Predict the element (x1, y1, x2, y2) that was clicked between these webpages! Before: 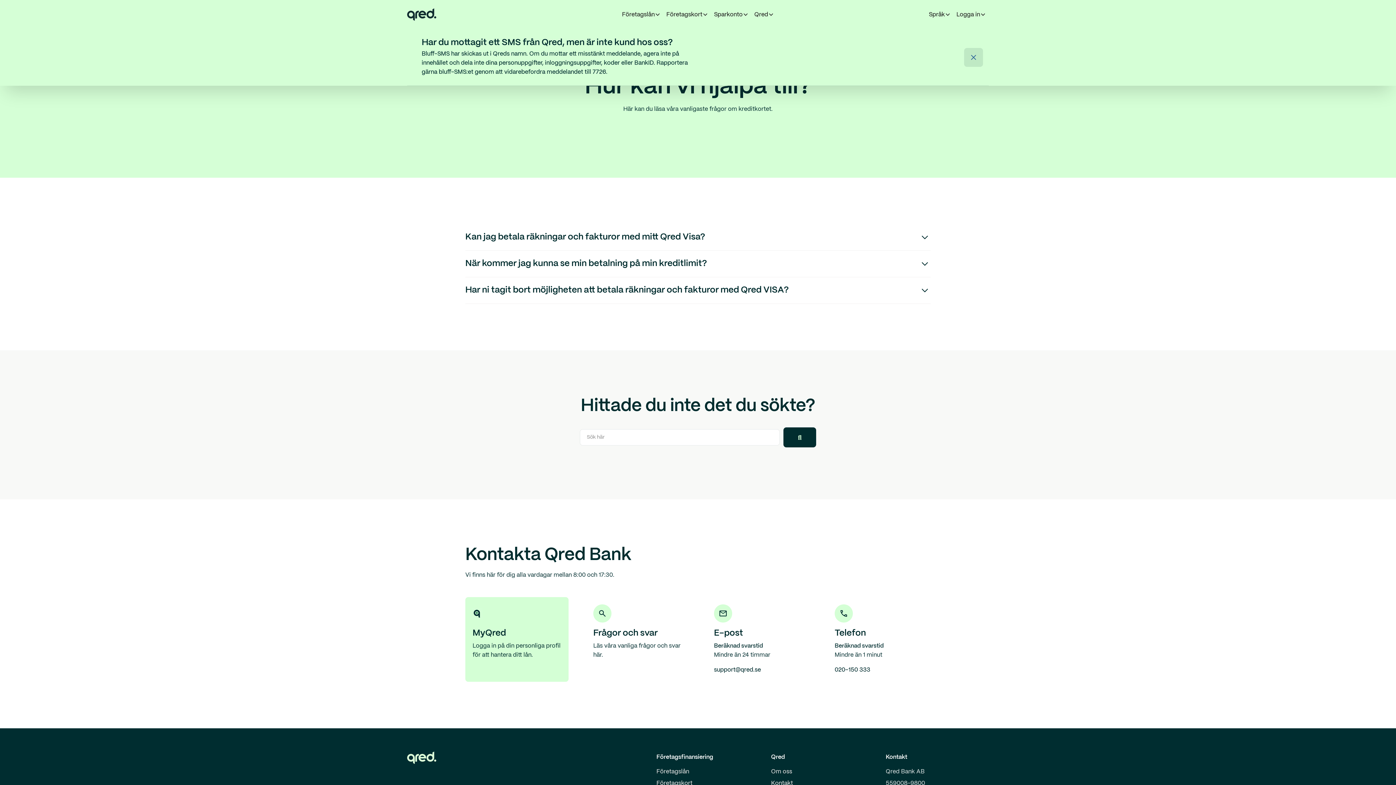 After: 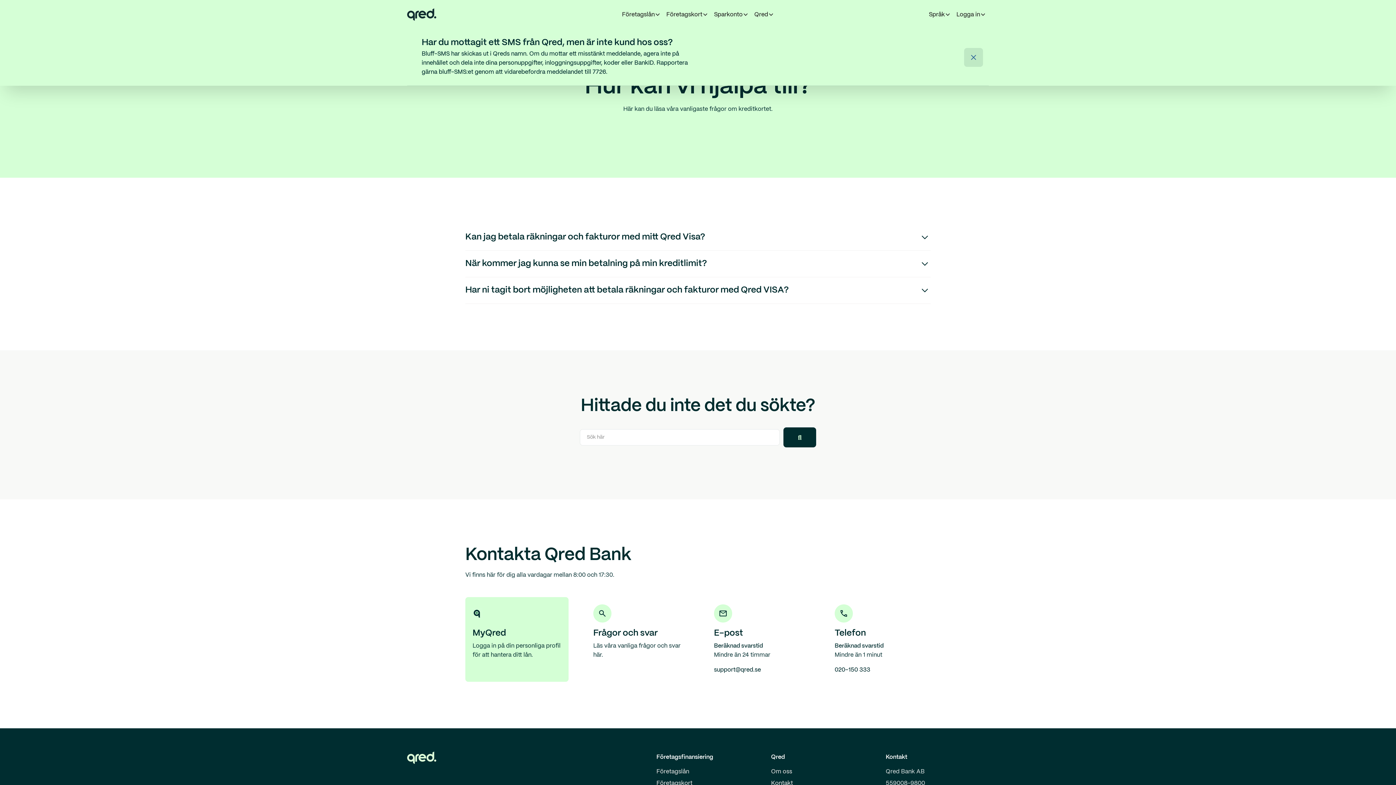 Action: label: Företagskort bbox: (663, 7, 711, 22)